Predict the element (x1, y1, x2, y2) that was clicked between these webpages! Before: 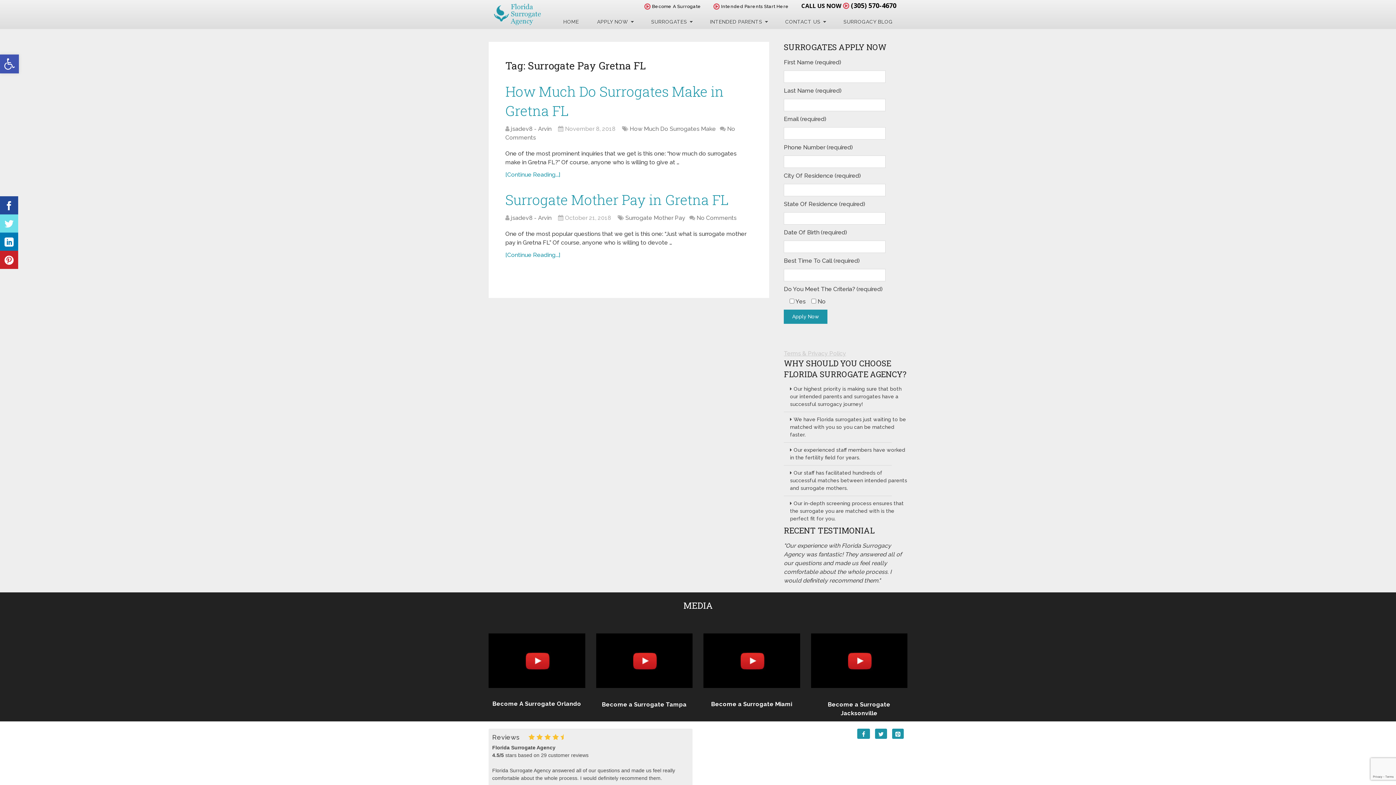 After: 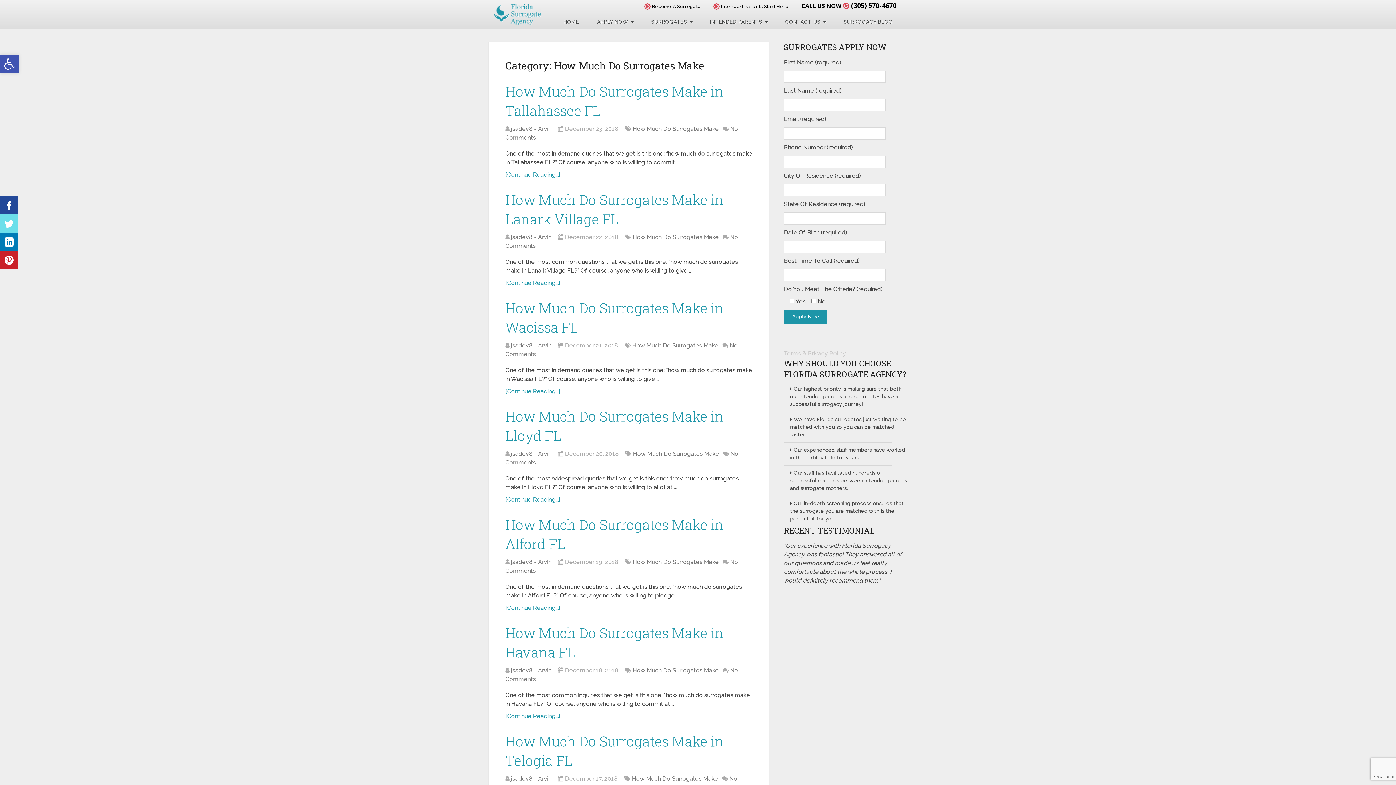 Action: label: How Much Do Surrogates Make bbox: (629, 125, 716, 132)